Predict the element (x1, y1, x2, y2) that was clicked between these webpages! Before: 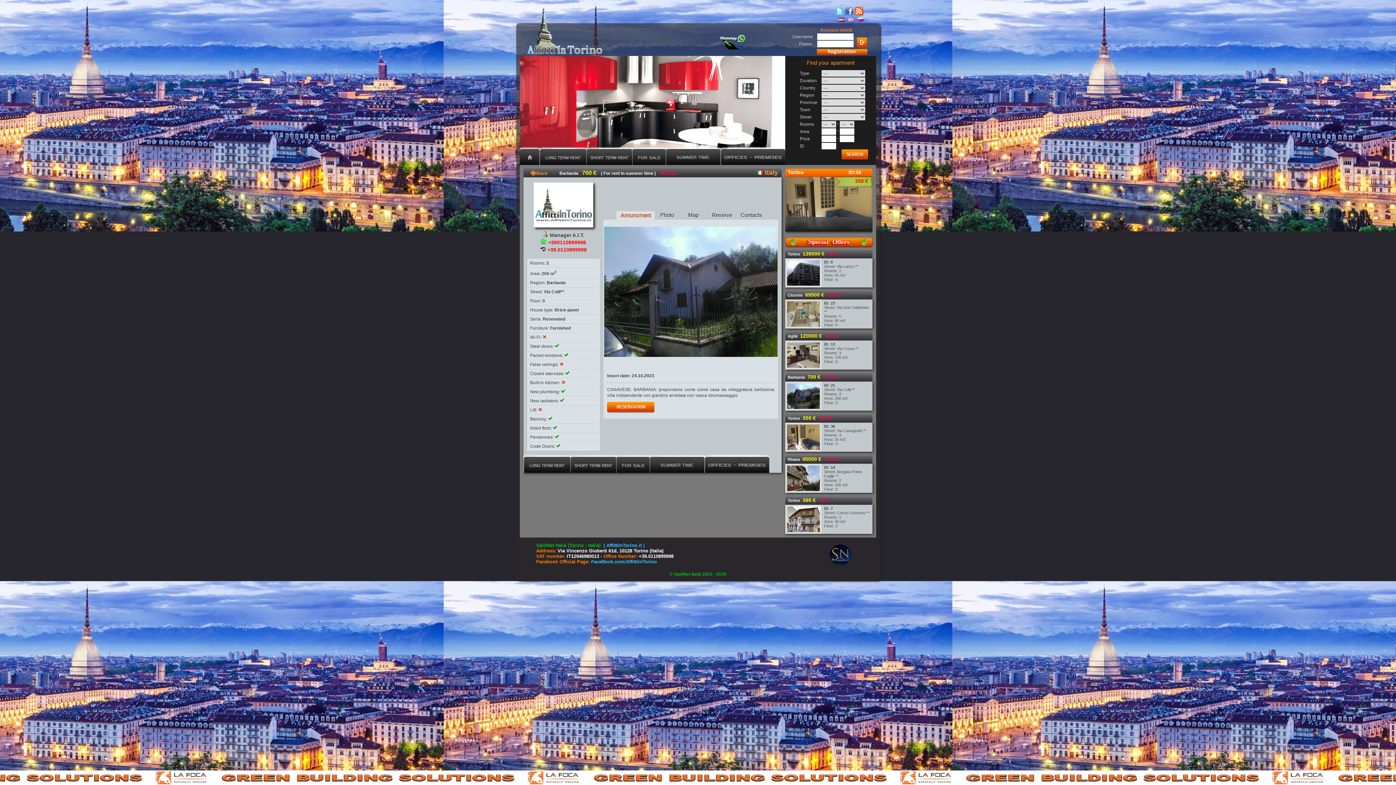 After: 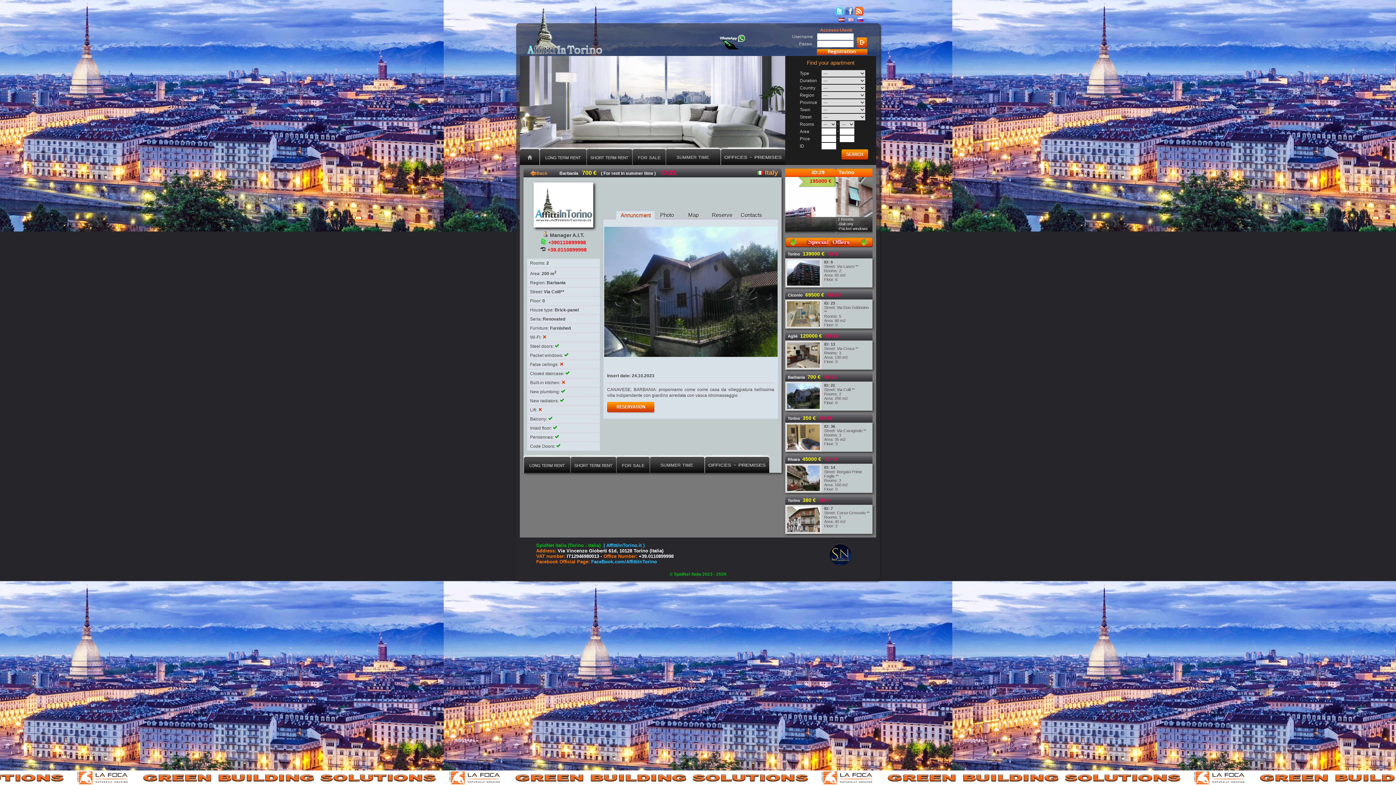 Action: bbox: (854, 11, 863, 16)